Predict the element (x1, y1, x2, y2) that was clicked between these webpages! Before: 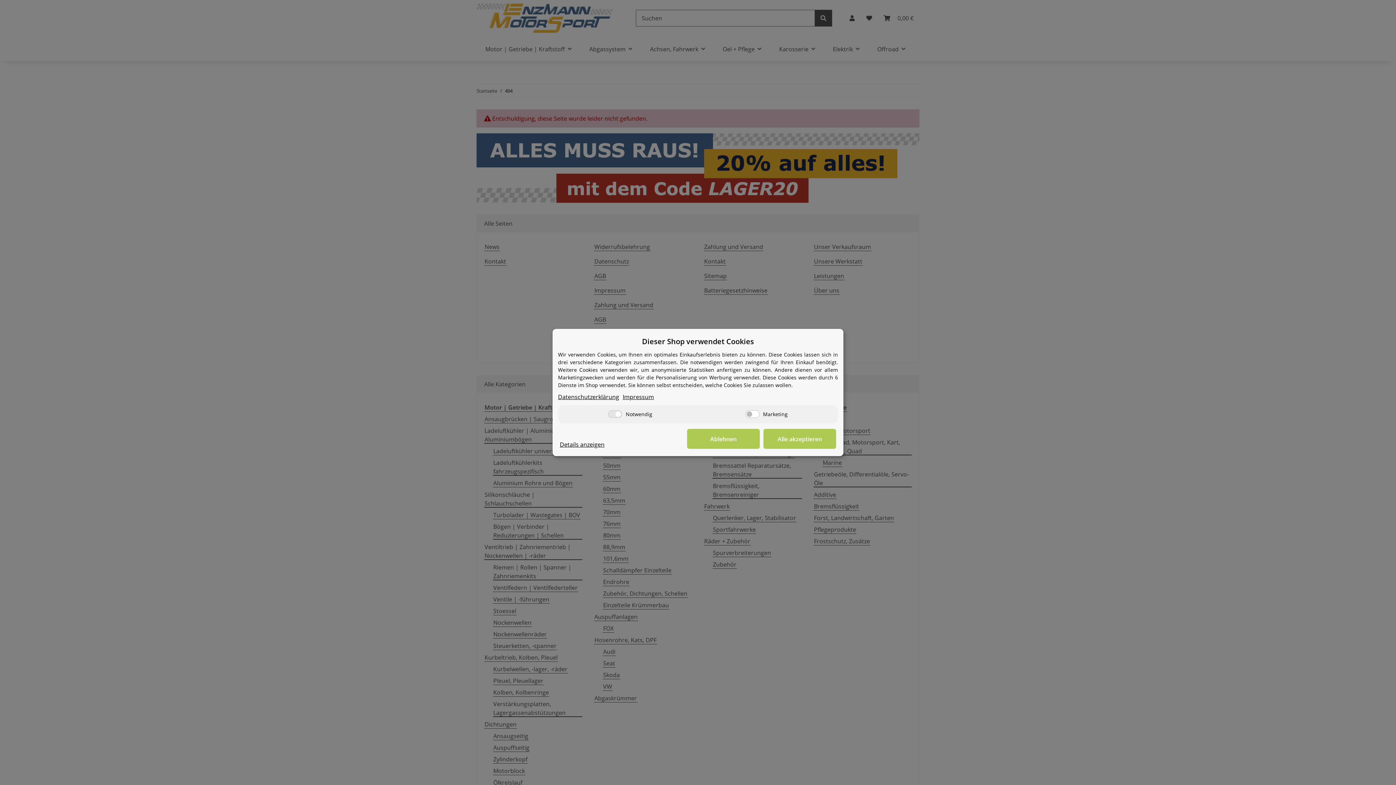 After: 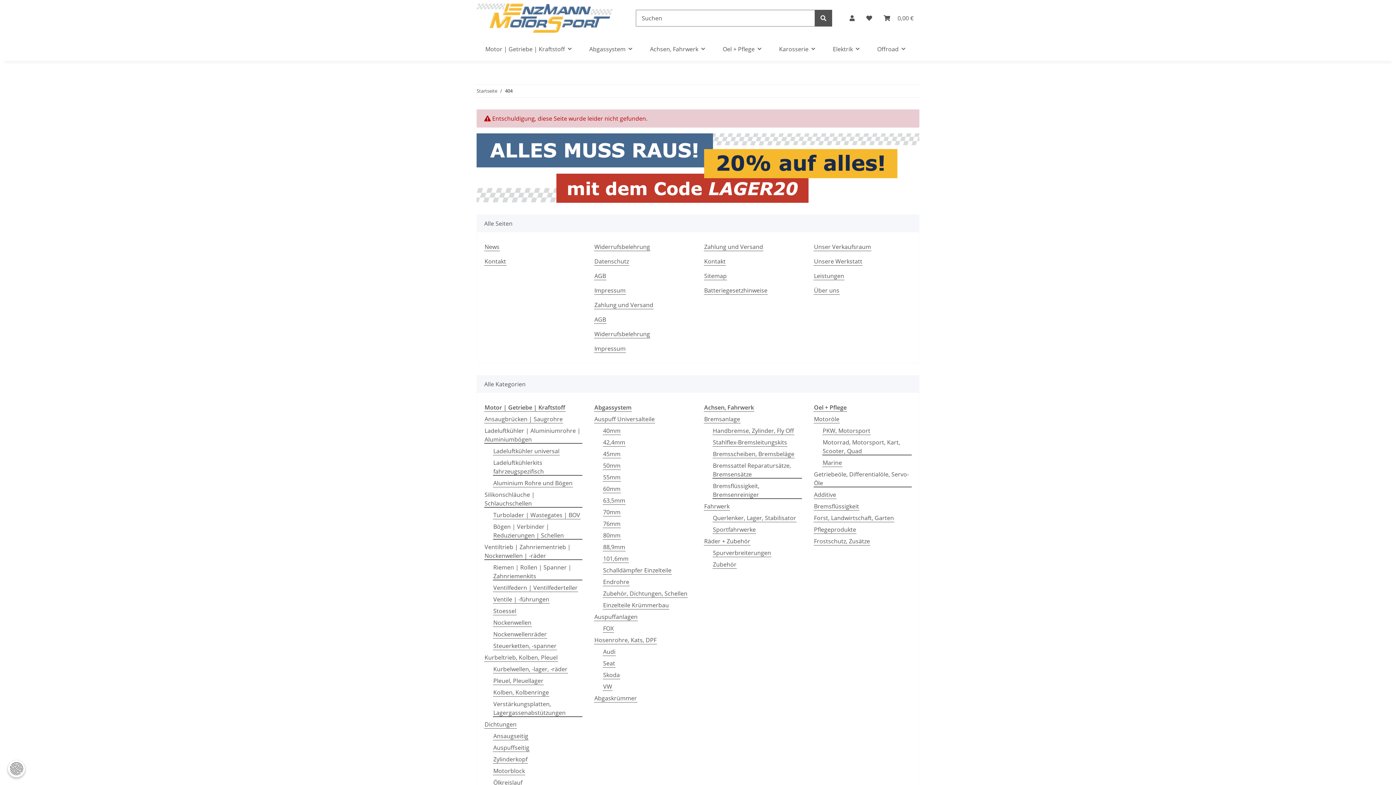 Action: bbox: (687, 429, 760, 449) label: Ablehnen